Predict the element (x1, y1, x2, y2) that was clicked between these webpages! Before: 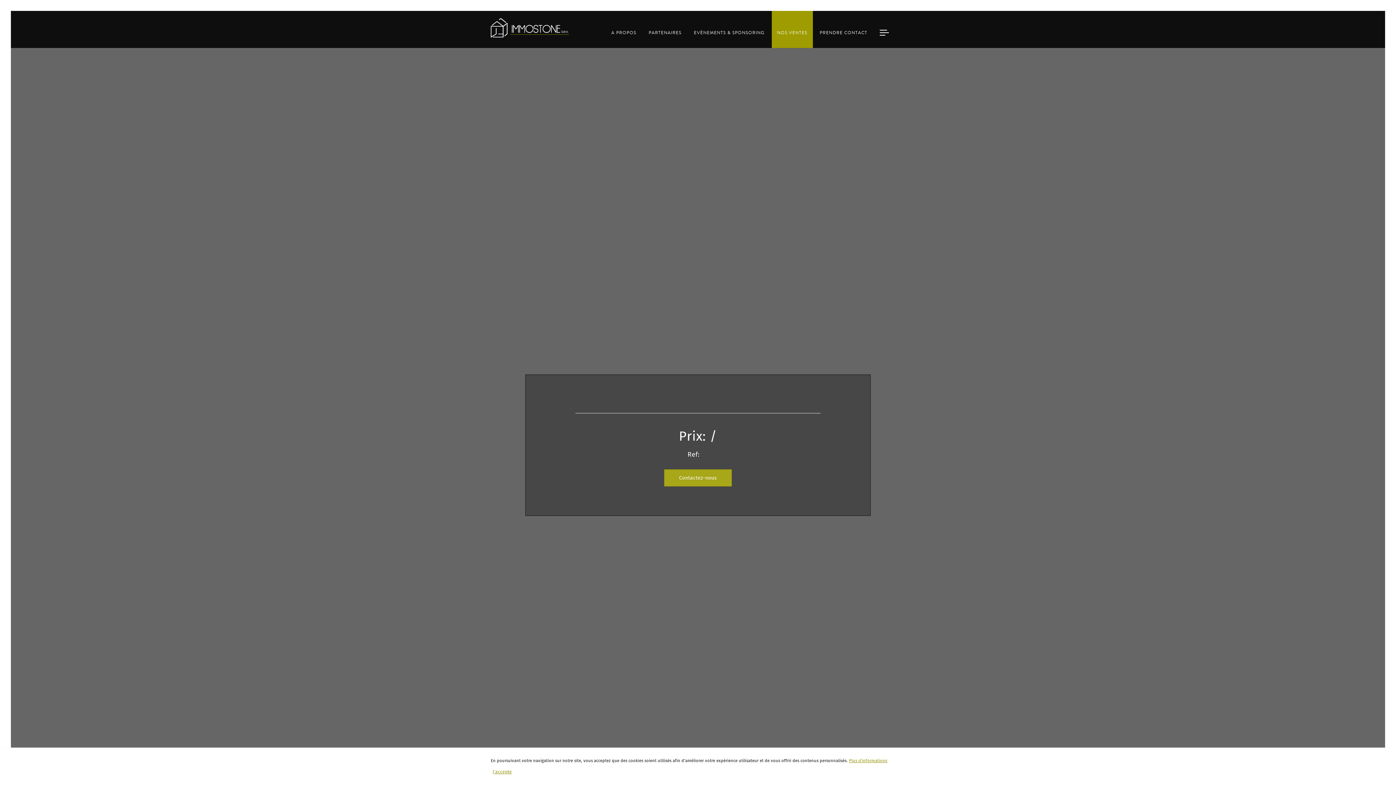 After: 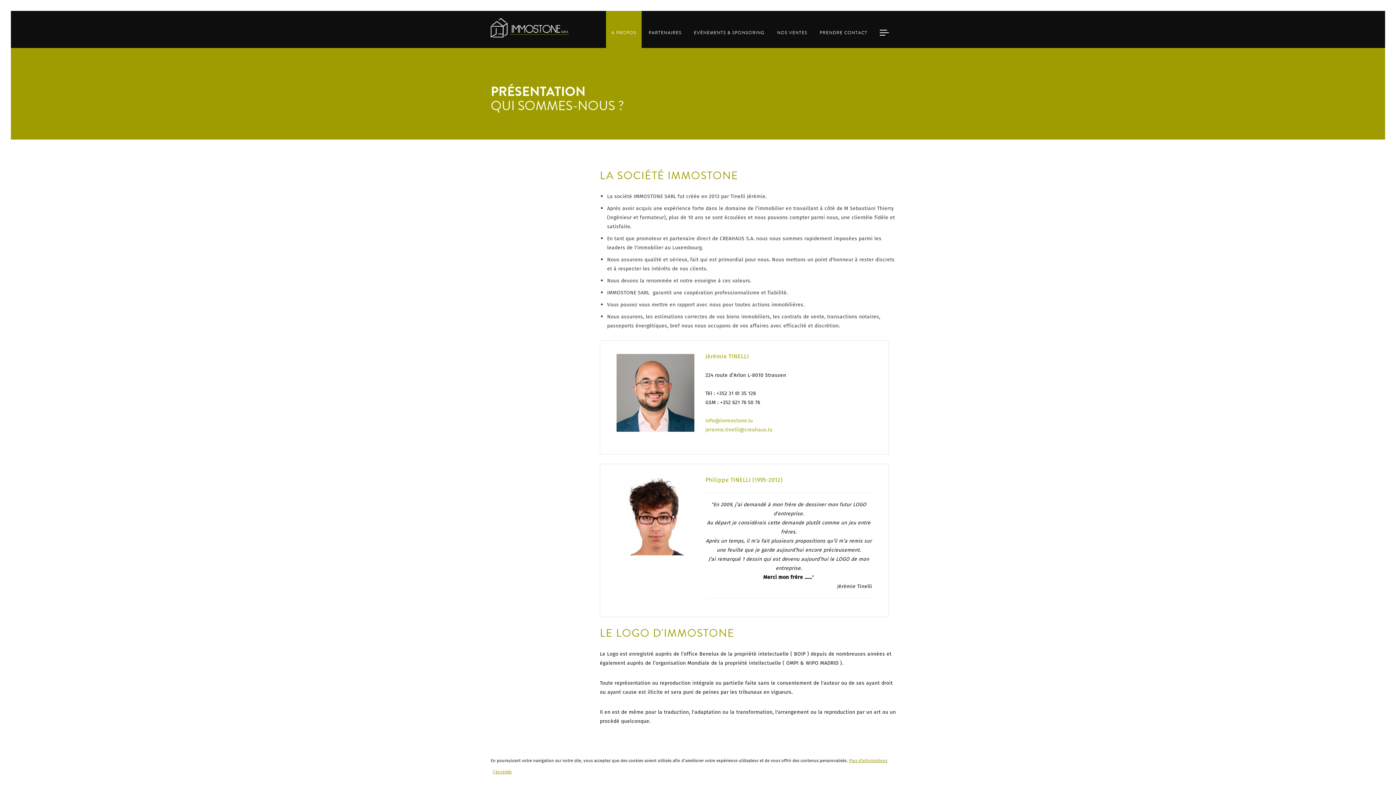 Action: bbox: (606, 10, 641, 48) label: A PROPOS